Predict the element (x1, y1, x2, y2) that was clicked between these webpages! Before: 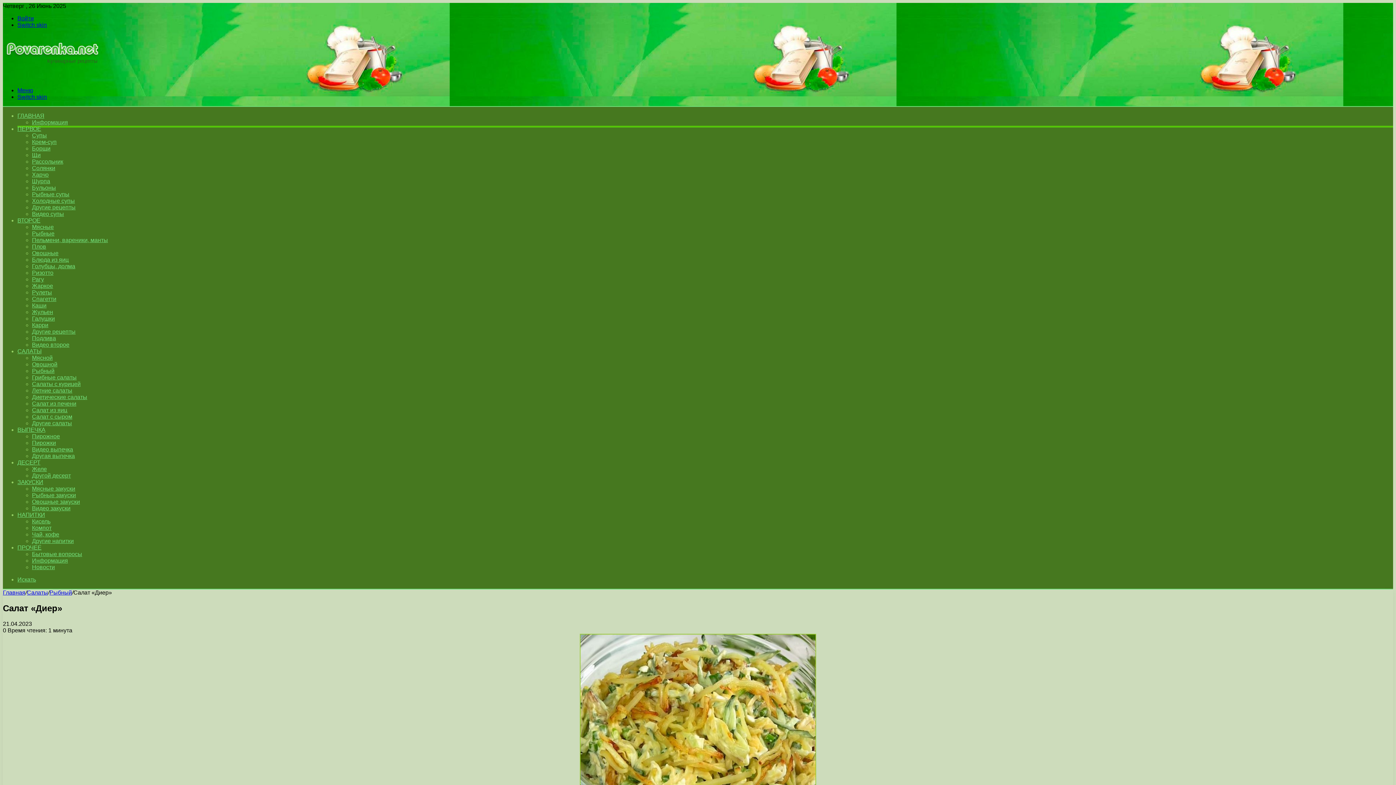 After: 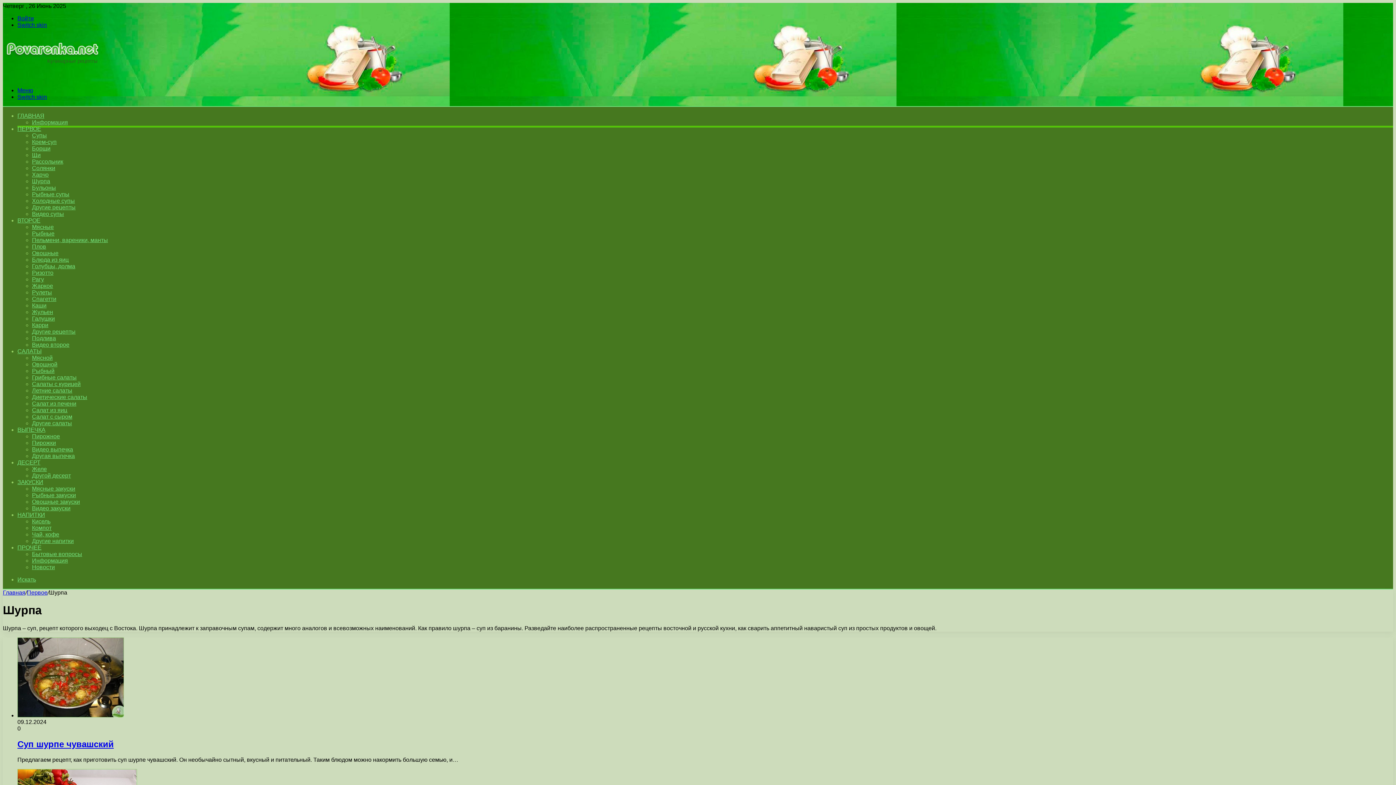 Action: bbox: (32, 178, 50, 184) label: Шурпа